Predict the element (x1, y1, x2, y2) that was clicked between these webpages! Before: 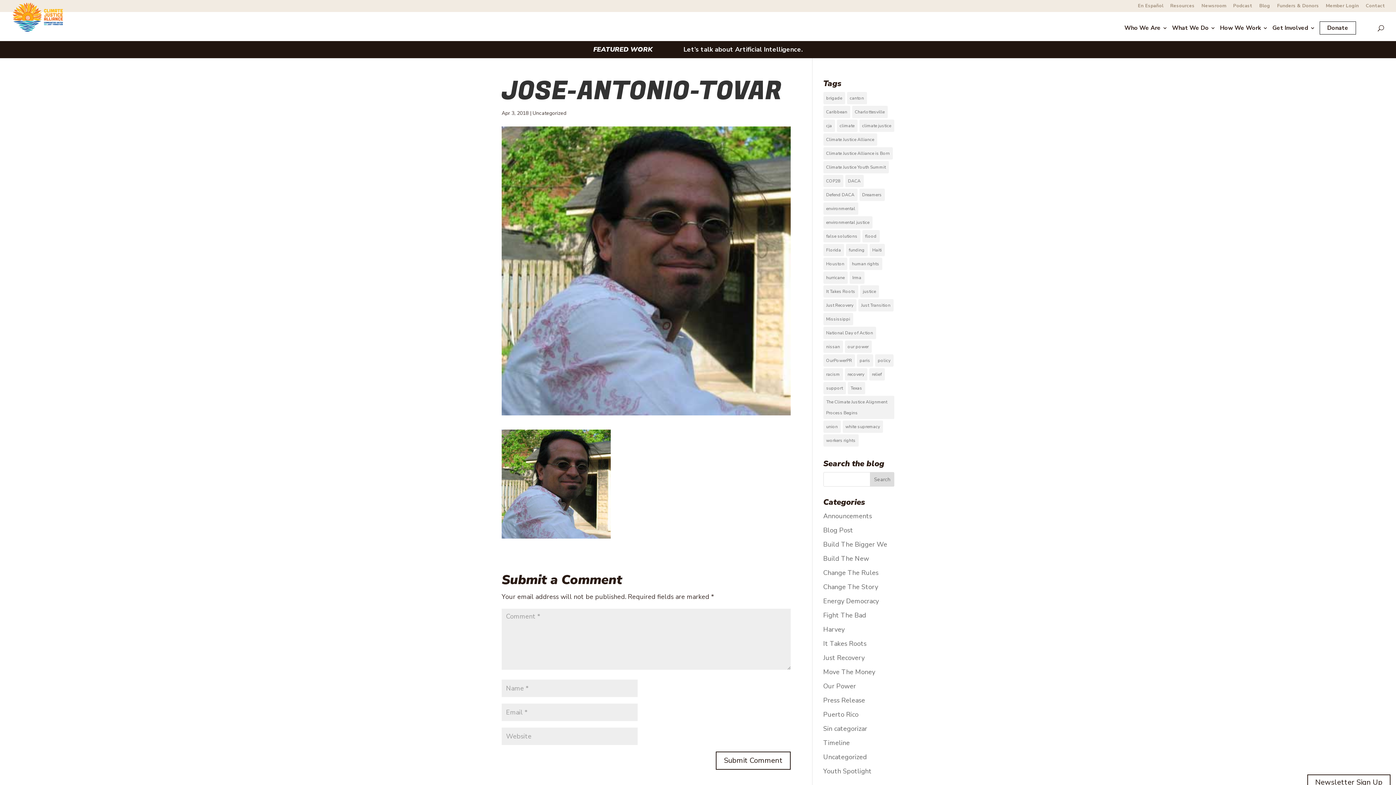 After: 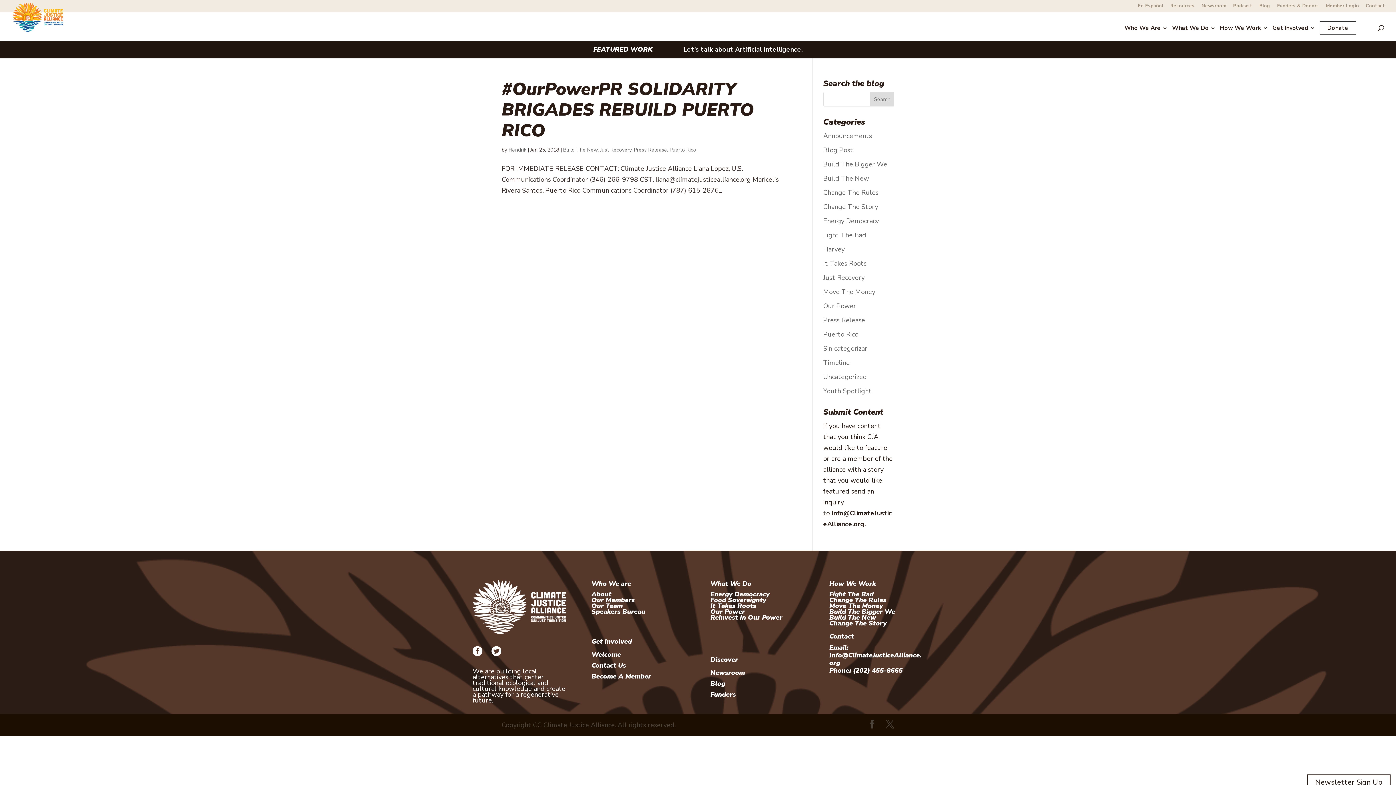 Action: bbox: (823, 92, 845, 104) label: brigade (1 item)